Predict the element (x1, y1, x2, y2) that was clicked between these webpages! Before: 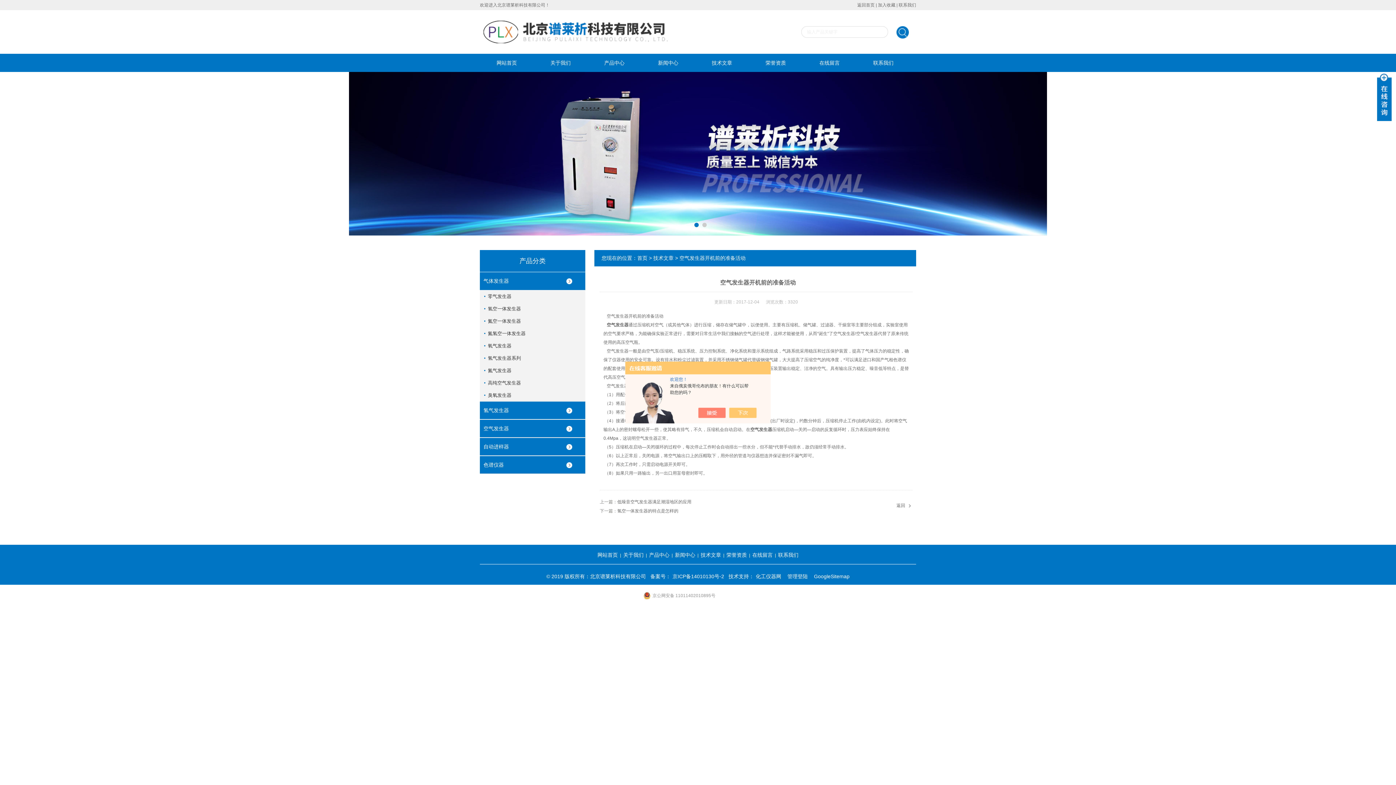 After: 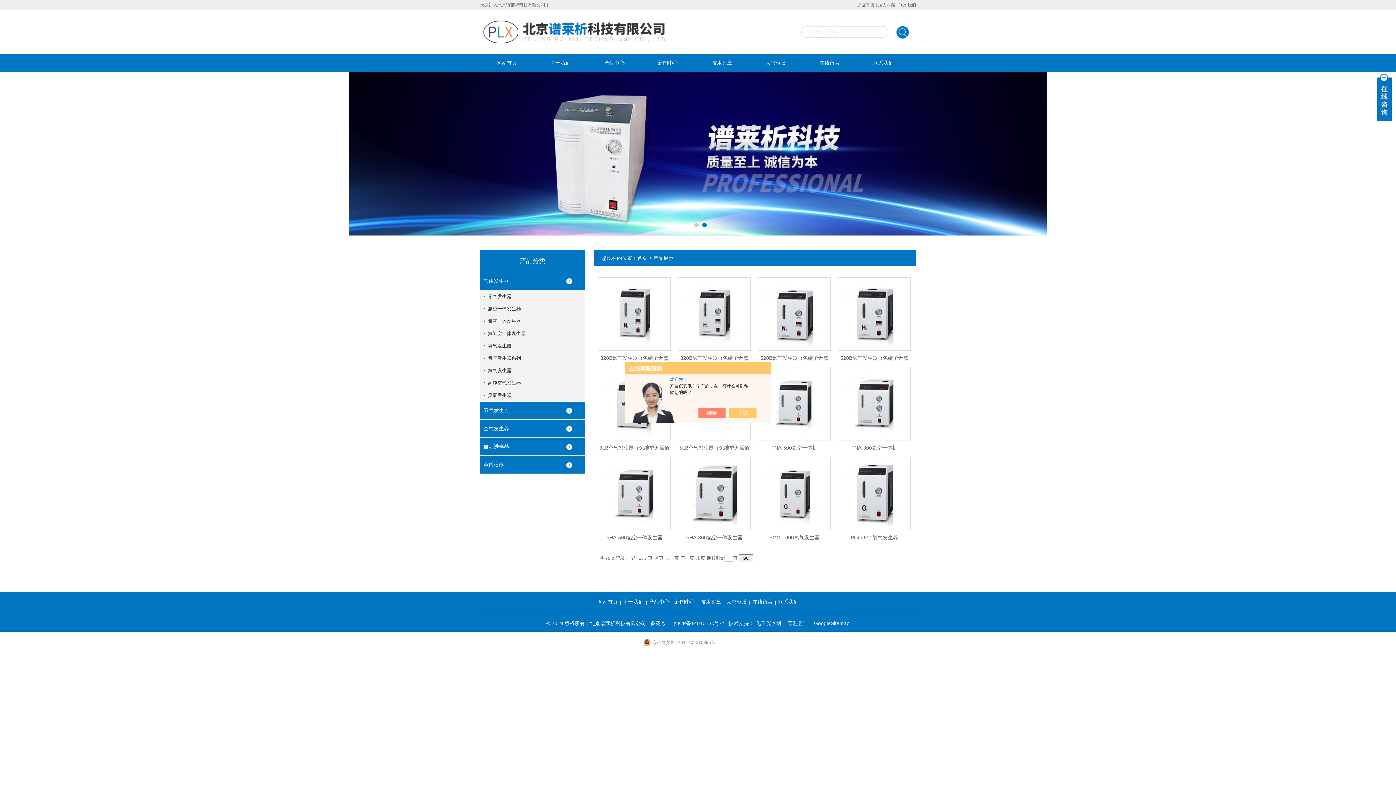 Action: label: 产品中心 bbox: (649, 552, 669, 558)